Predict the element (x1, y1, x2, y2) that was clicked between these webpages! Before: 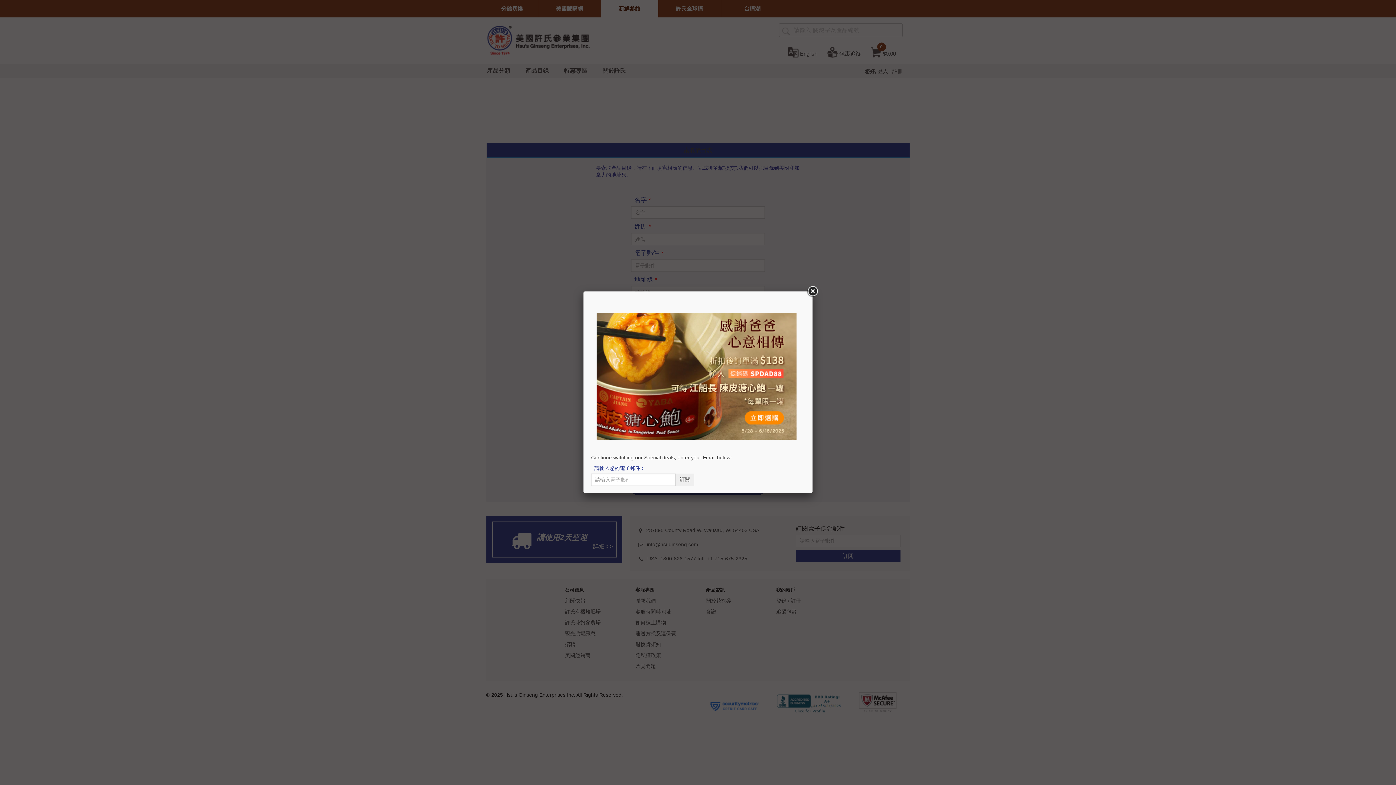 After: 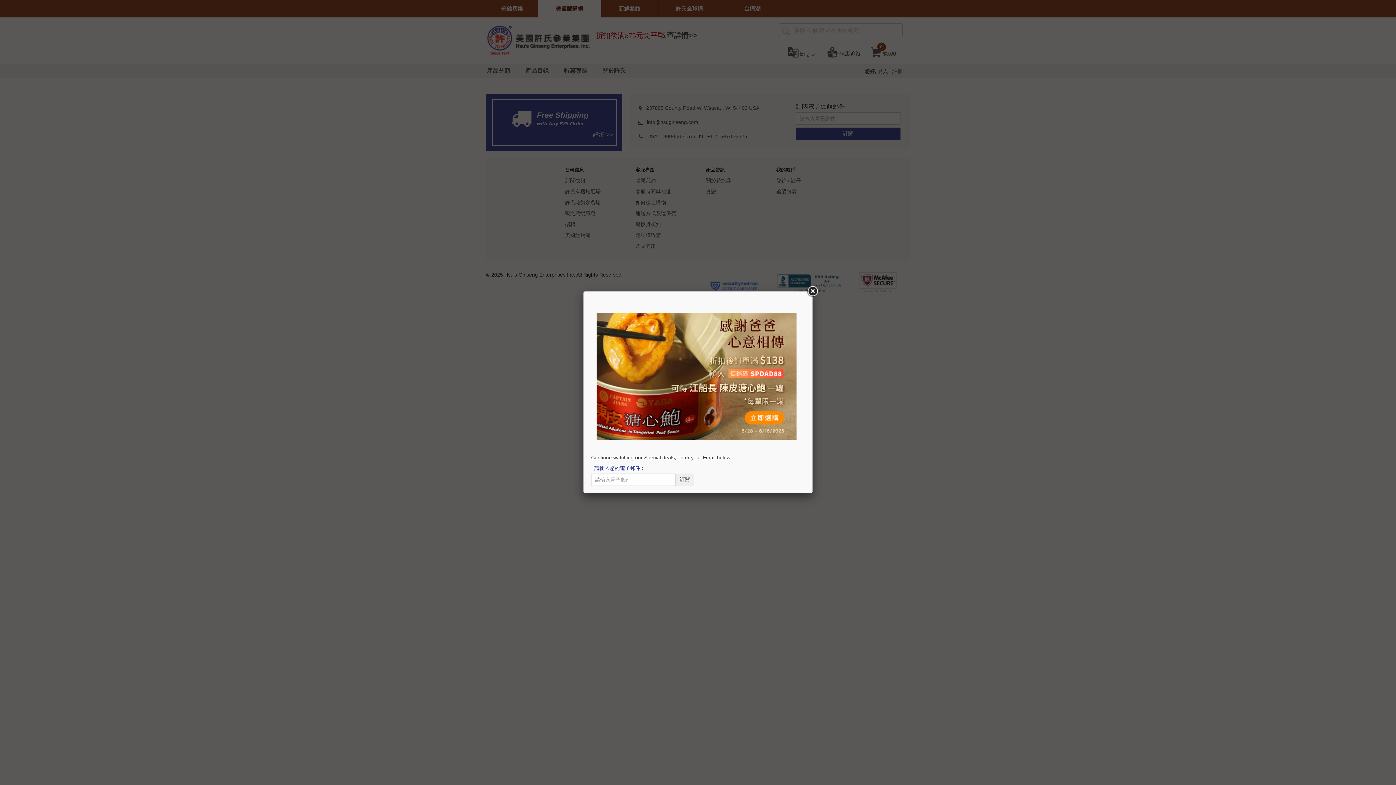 Action: bbox: (591, 313, 801, 440)